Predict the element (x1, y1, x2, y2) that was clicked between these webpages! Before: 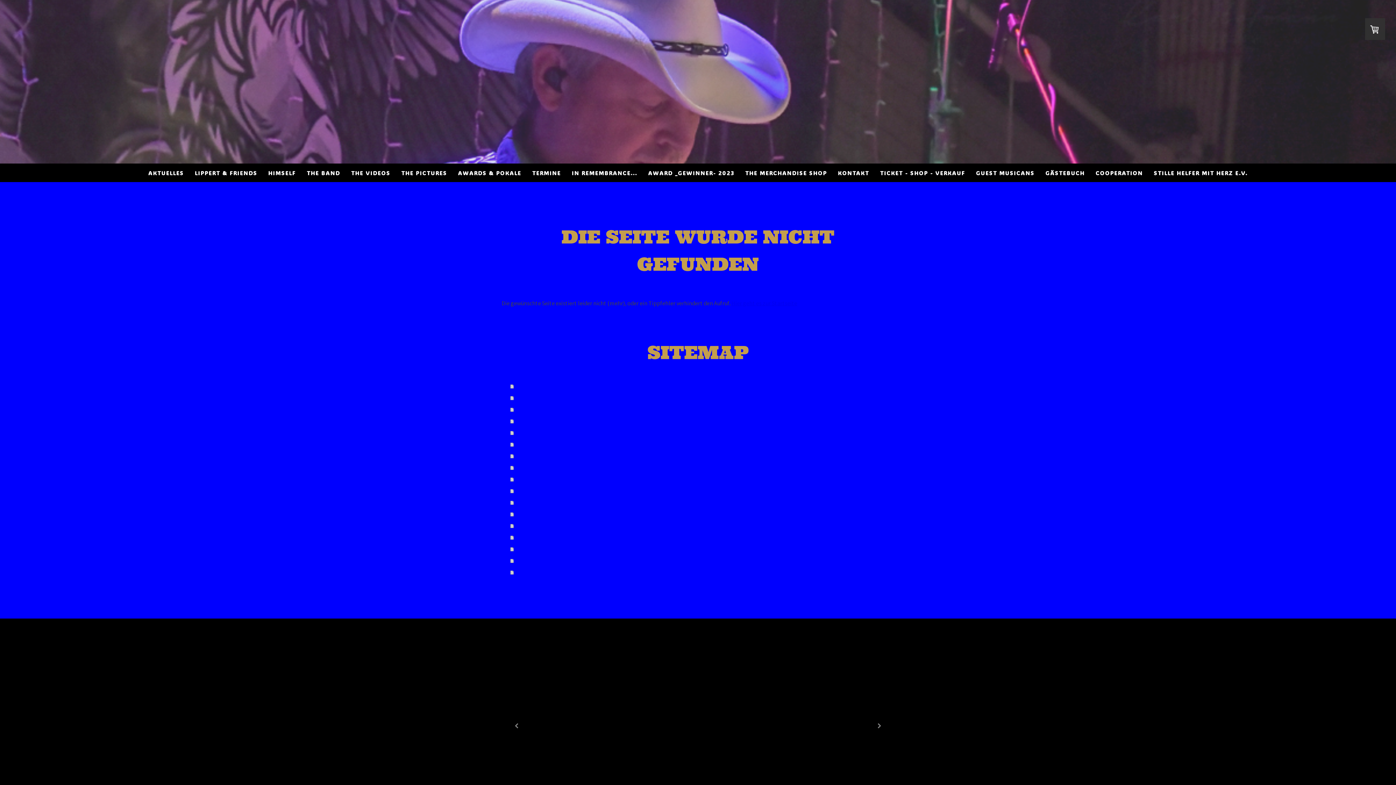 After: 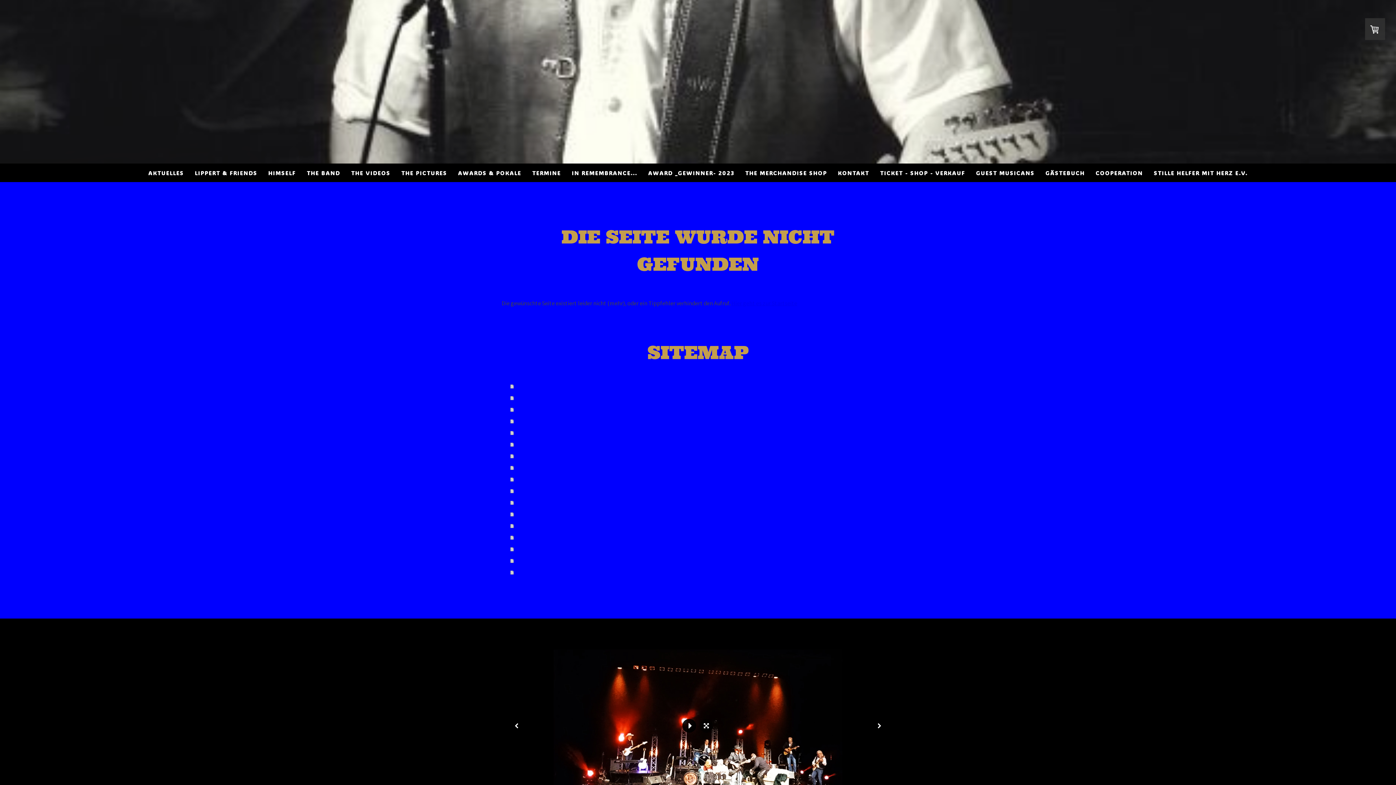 Action: bbox: (682, 719, 696, 733)